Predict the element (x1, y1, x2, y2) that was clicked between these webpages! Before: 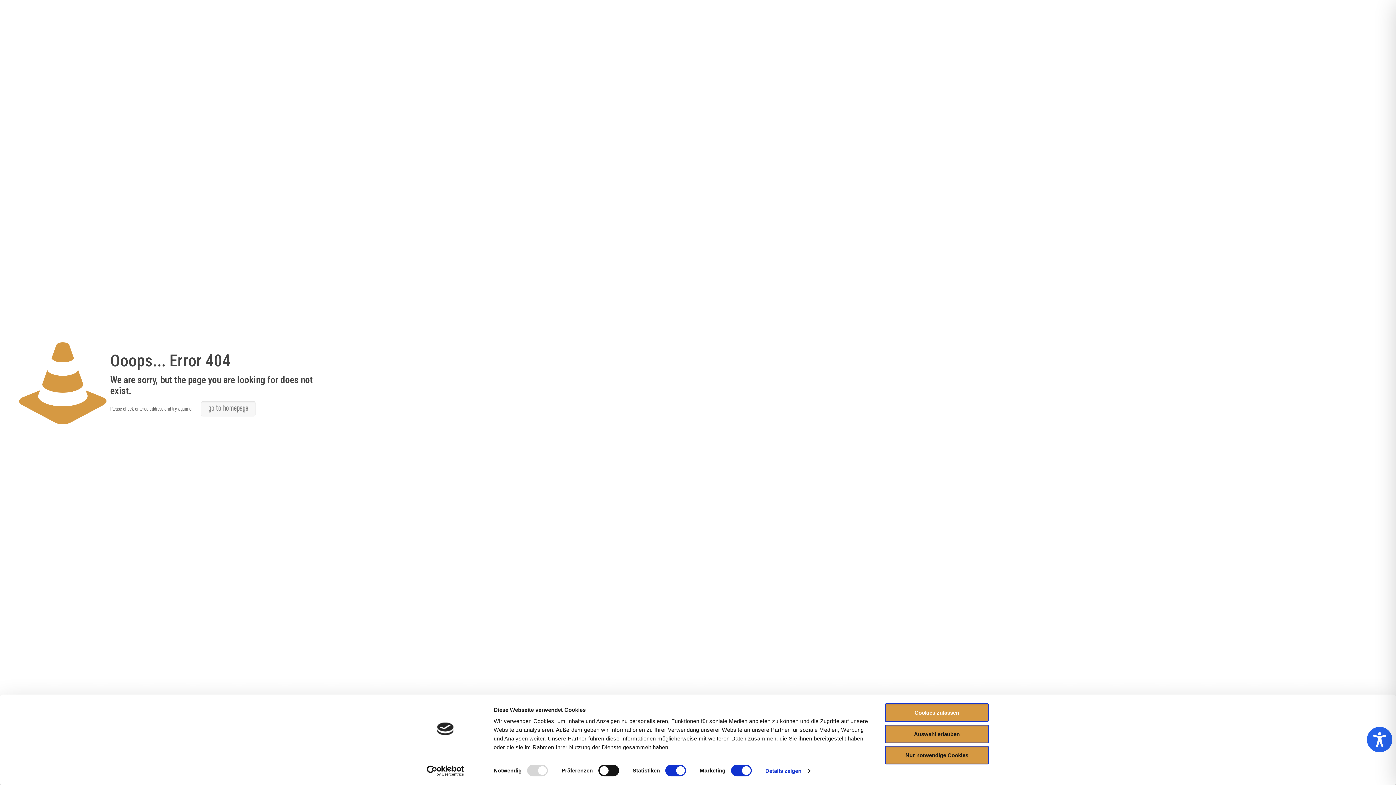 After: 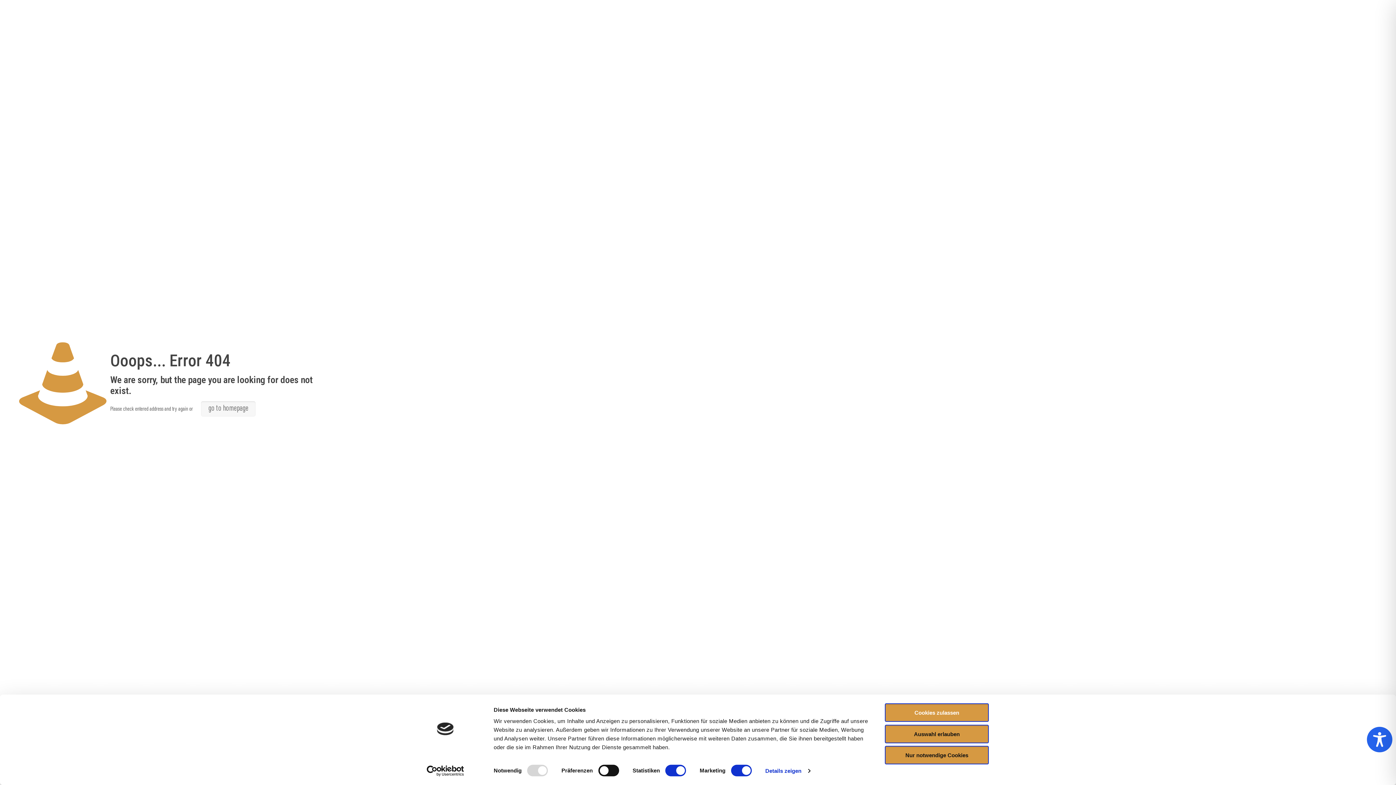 Action: bbox: (413, 765, 477, 776) label: Usercentrics Cookiebot - opens in a new window